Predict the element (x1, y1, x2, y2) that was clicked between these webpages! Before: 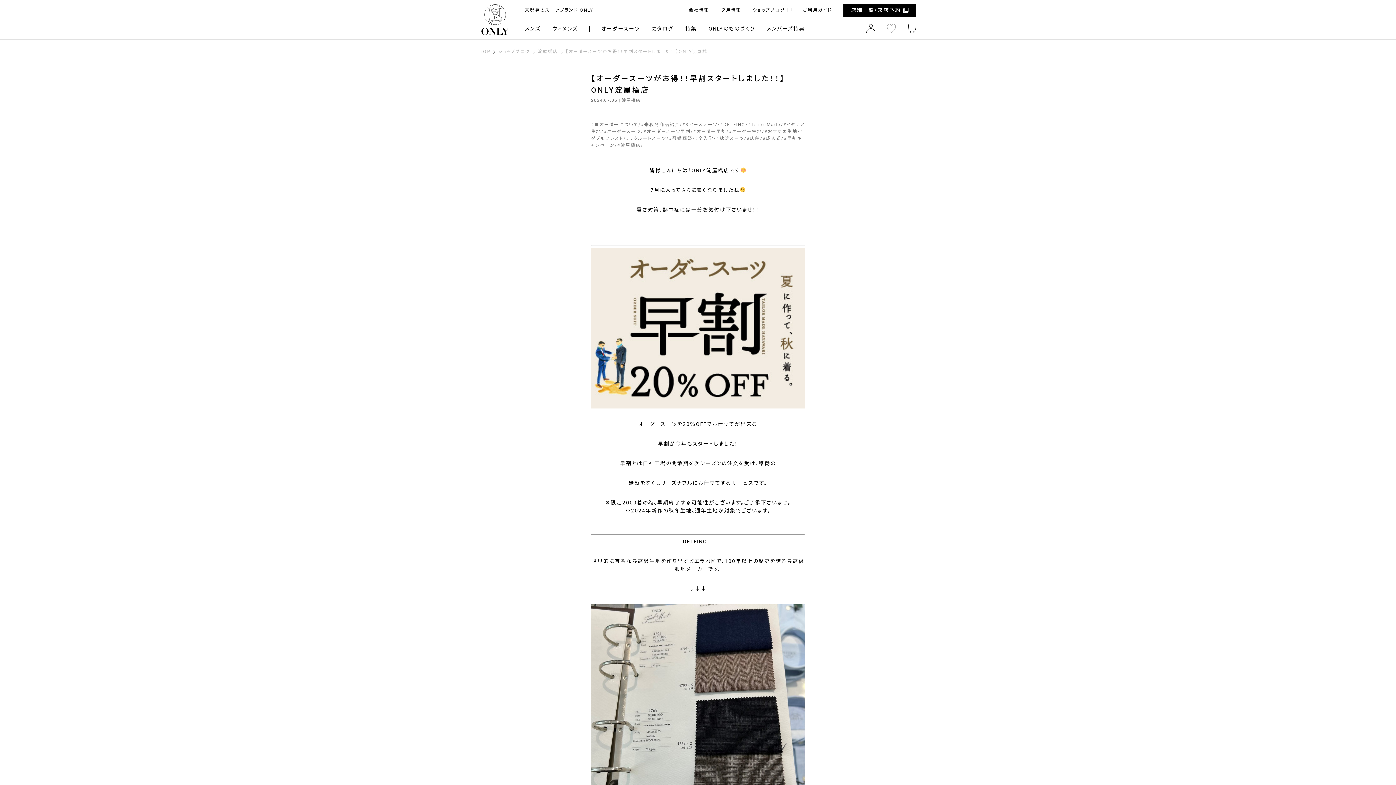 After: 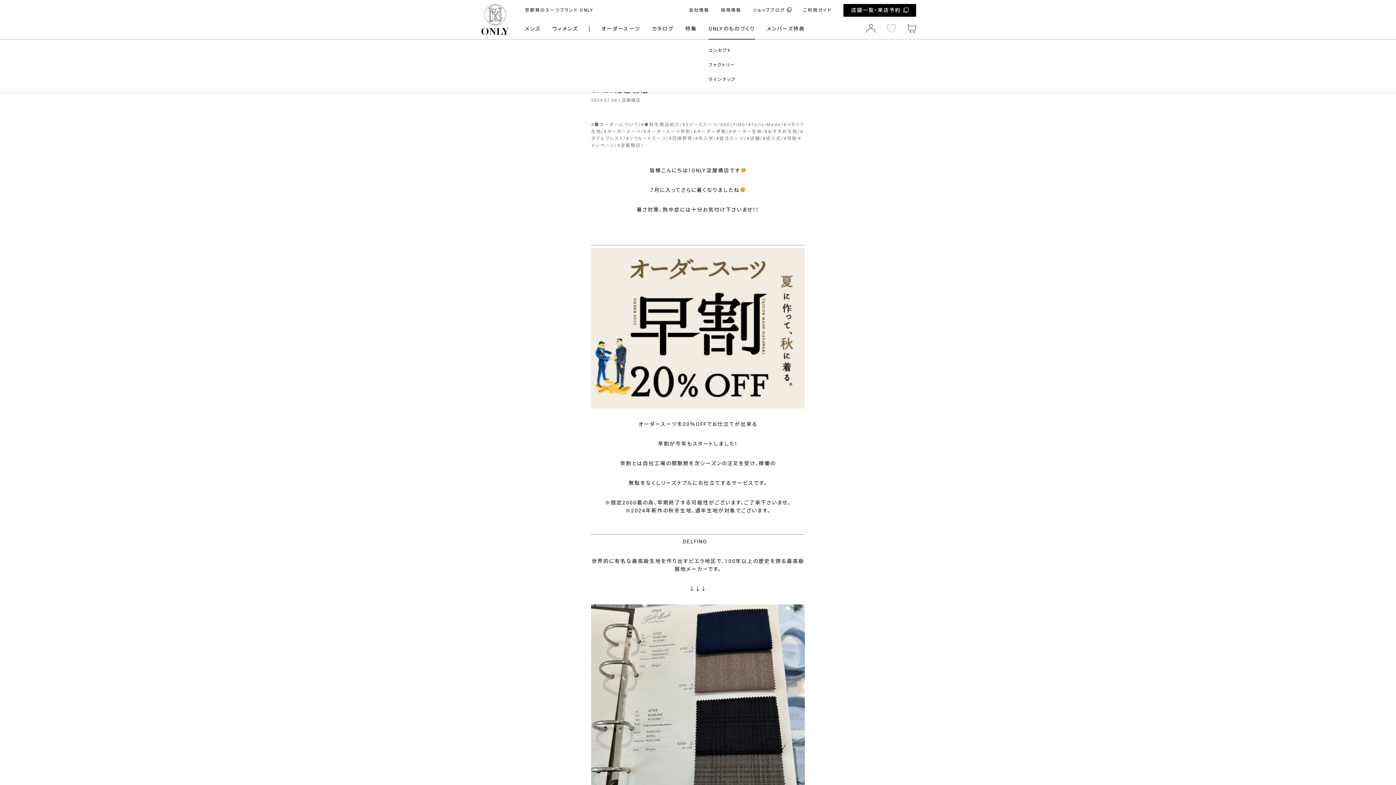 Action: bbox: (708, 18, 755, 38) label: ONLYのものづくり